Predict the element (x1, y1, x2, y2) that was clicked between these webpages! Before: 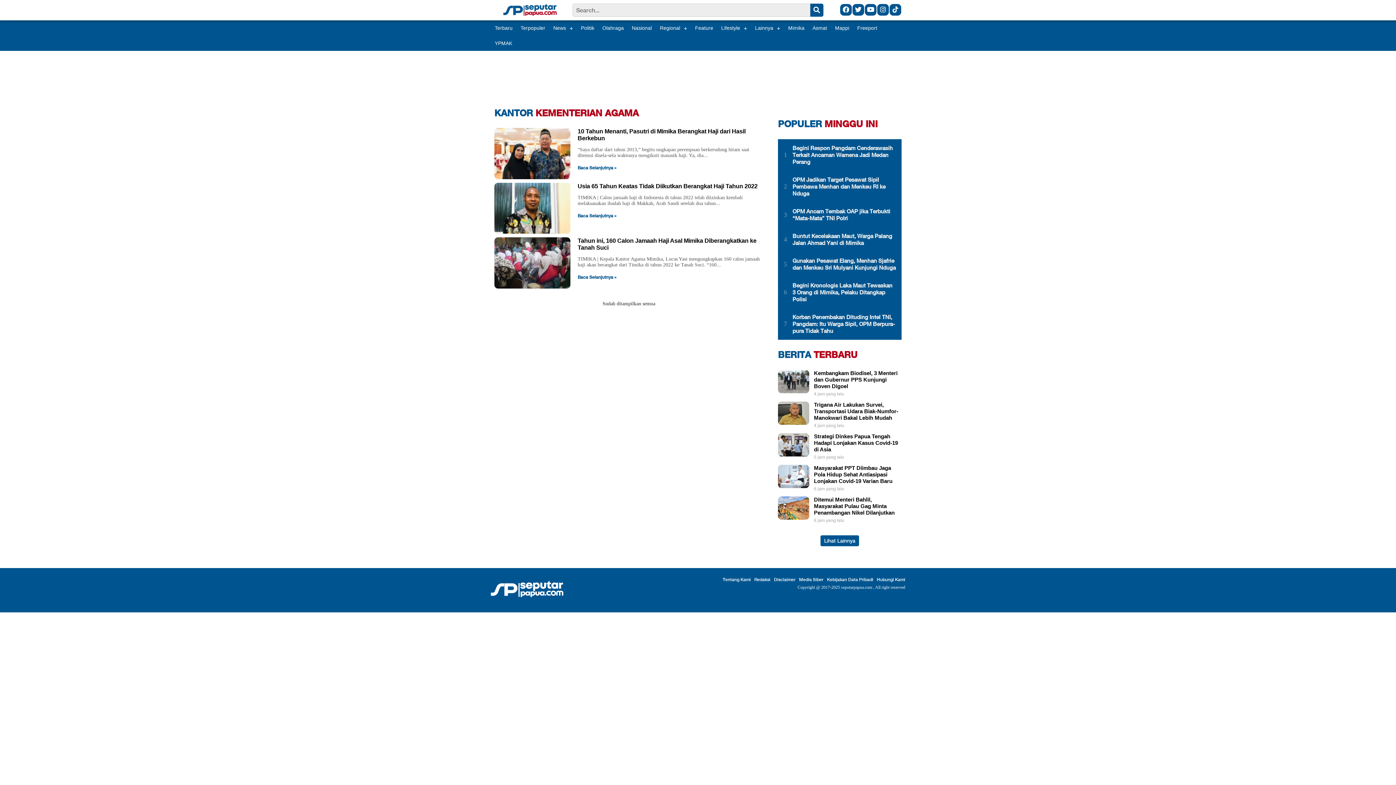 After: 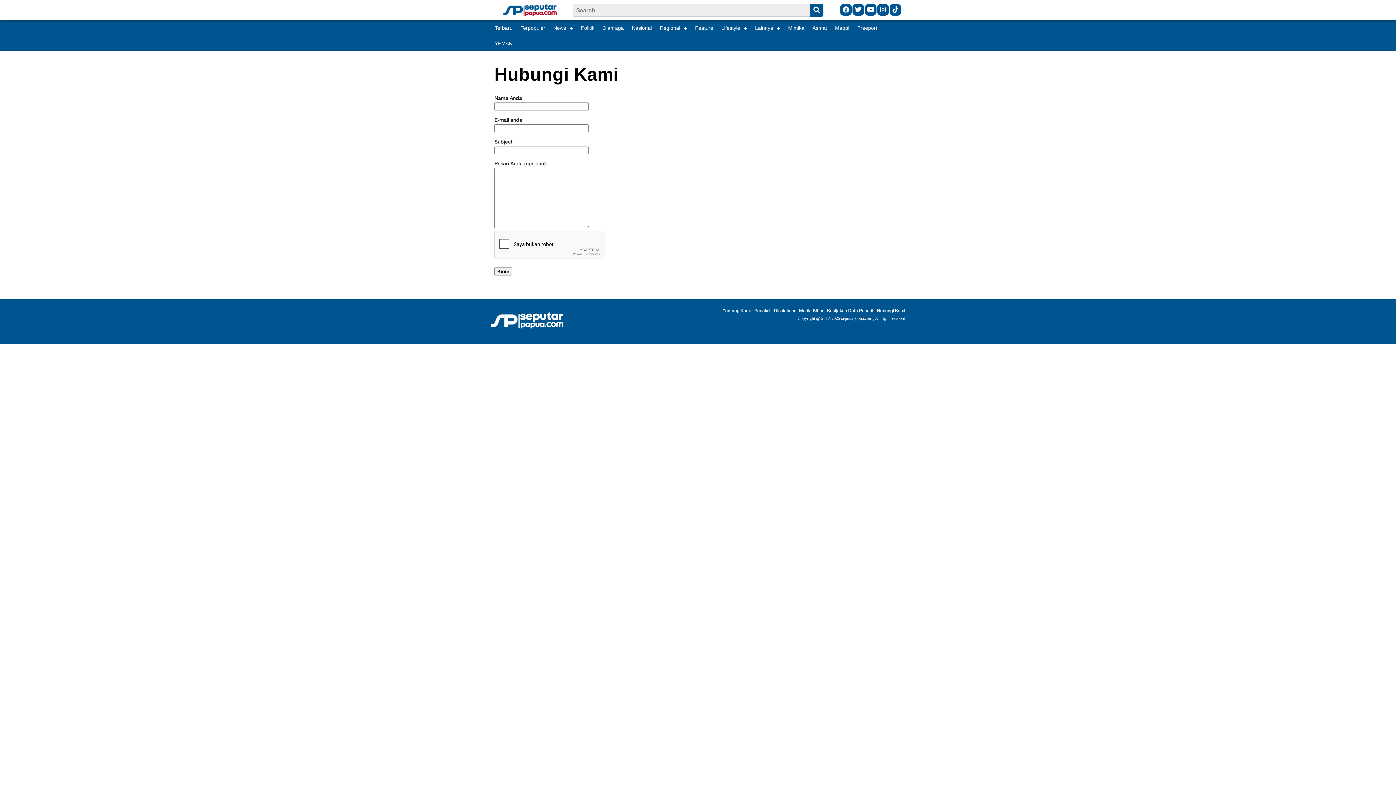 Action: label: Hubungi Kami bbox: (873, 577, 905, 582)